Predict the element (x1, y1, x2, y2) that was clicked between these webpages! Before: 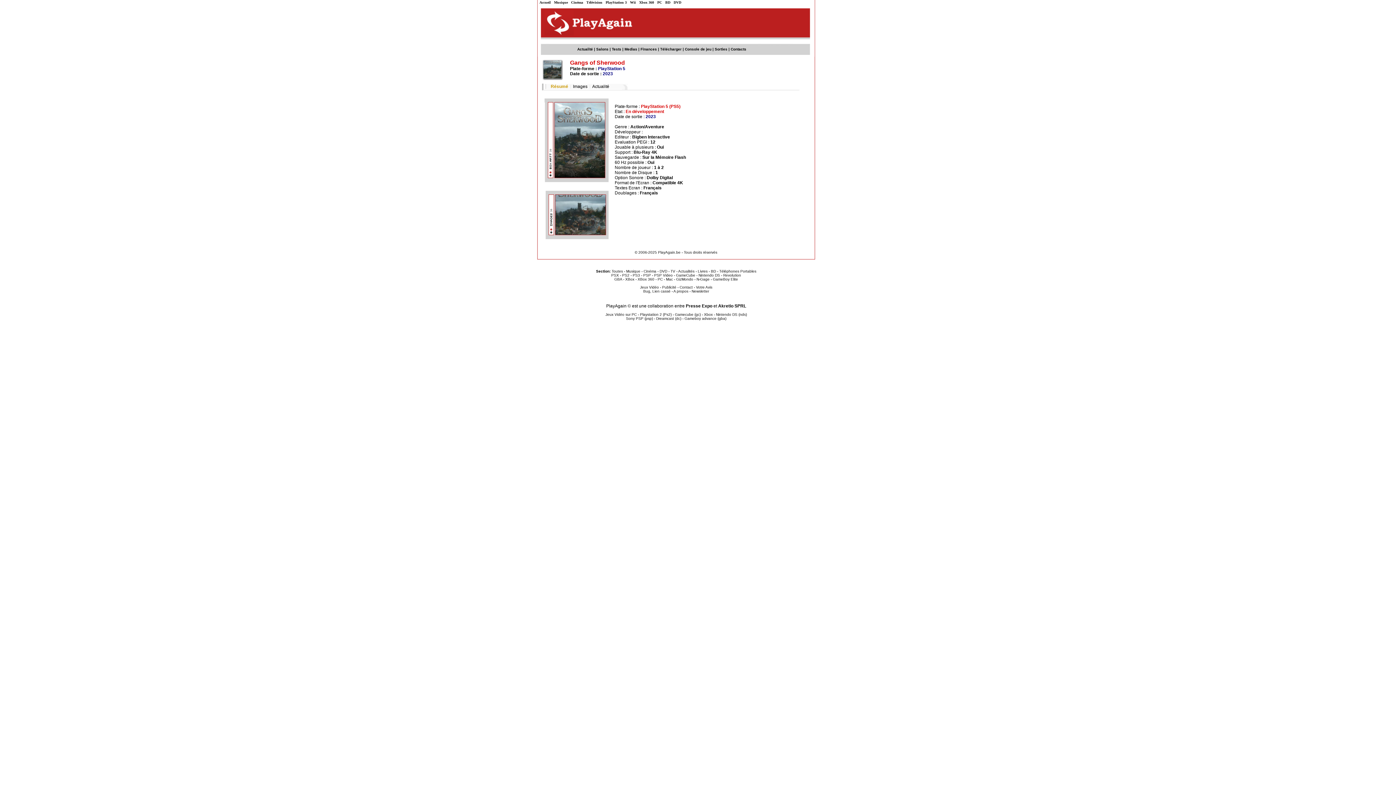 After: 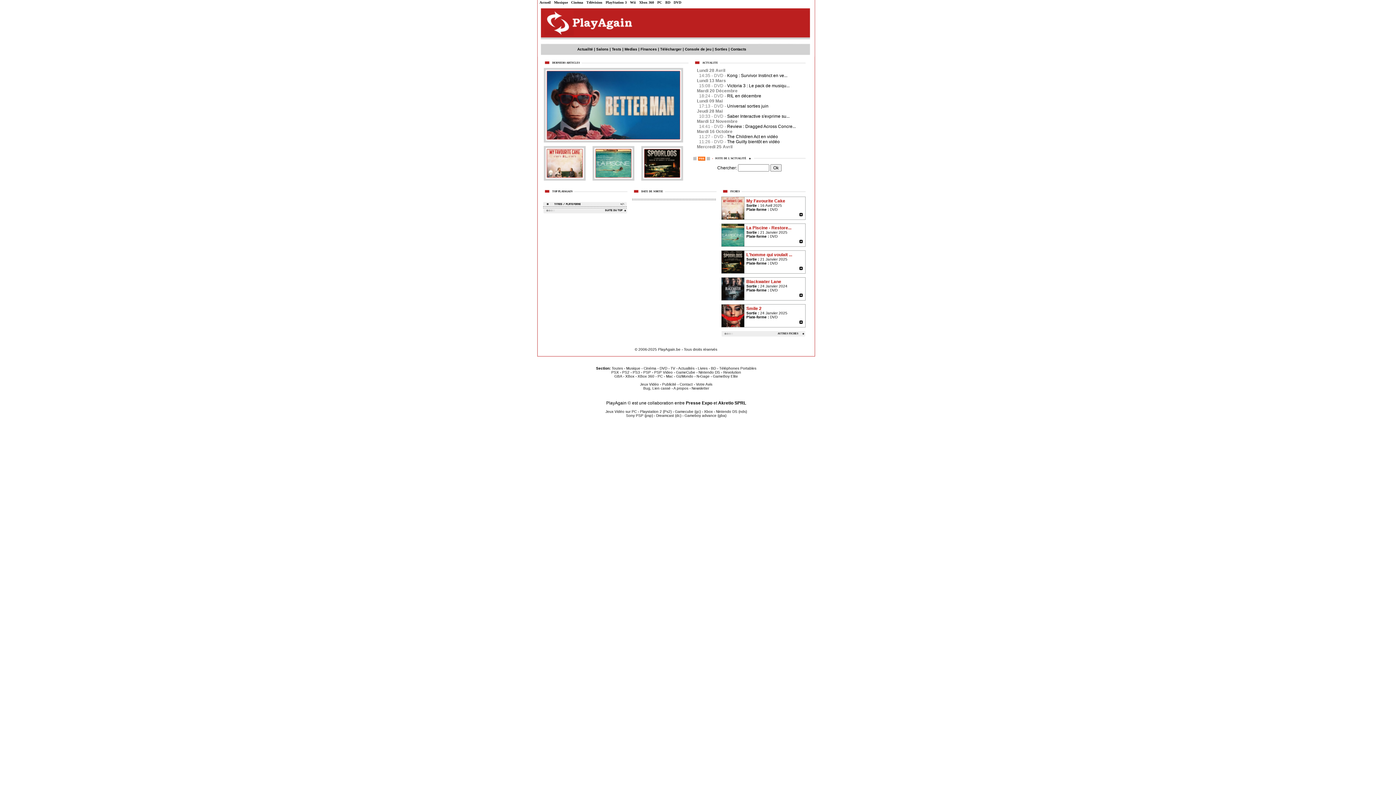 Action: label: DVD bbox: (659, 269, 667, 273)